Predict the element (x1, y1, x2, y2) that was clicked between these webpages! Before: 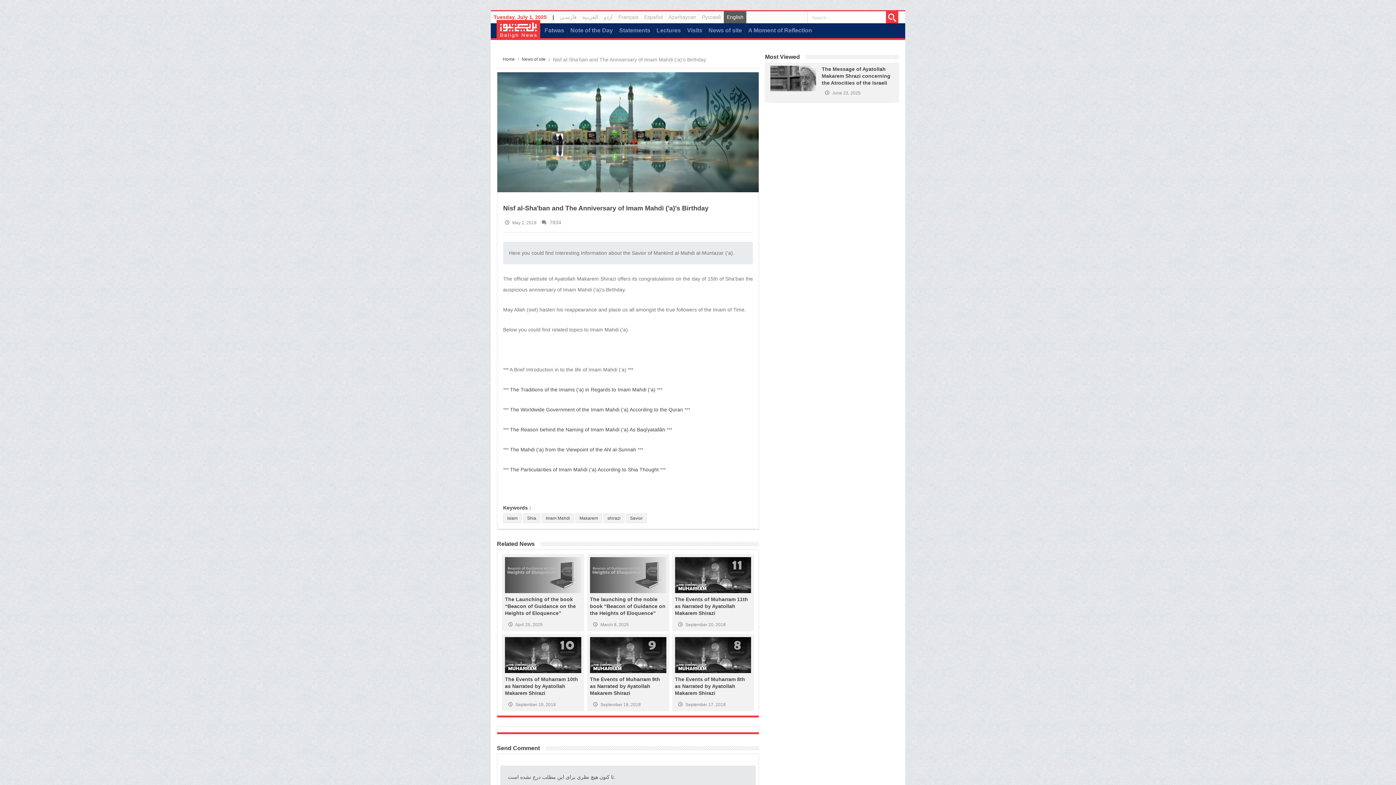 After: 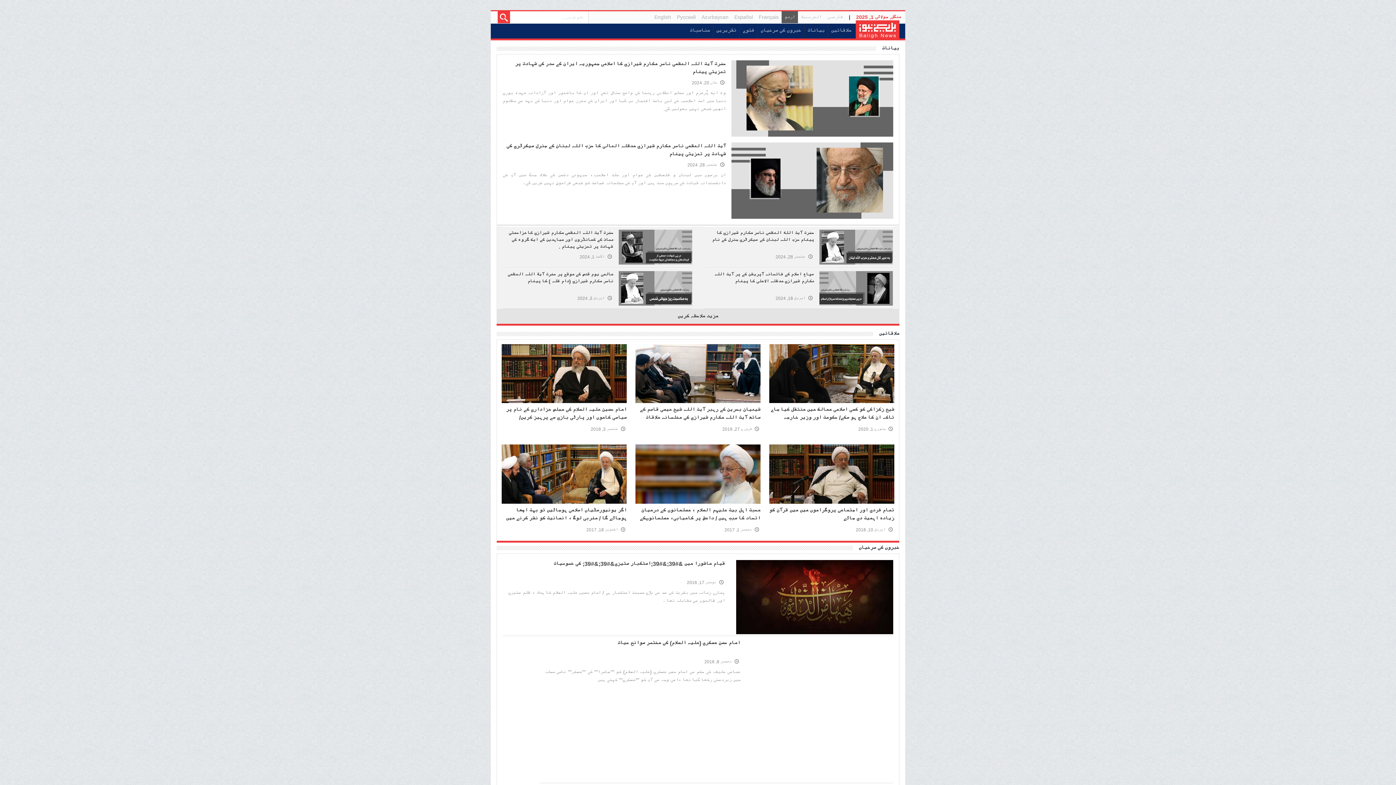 Action: bbox: (601, 11, 615, 23) label: اردو